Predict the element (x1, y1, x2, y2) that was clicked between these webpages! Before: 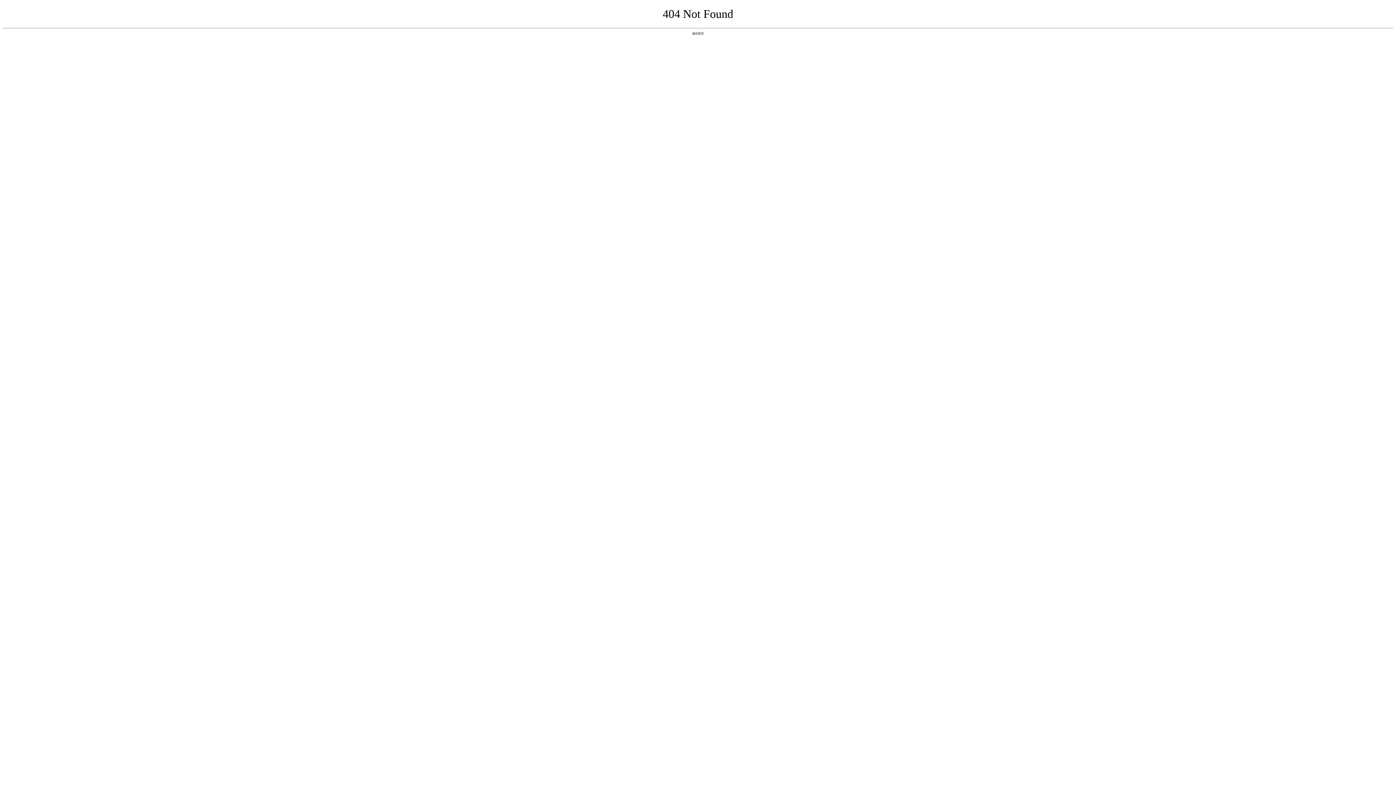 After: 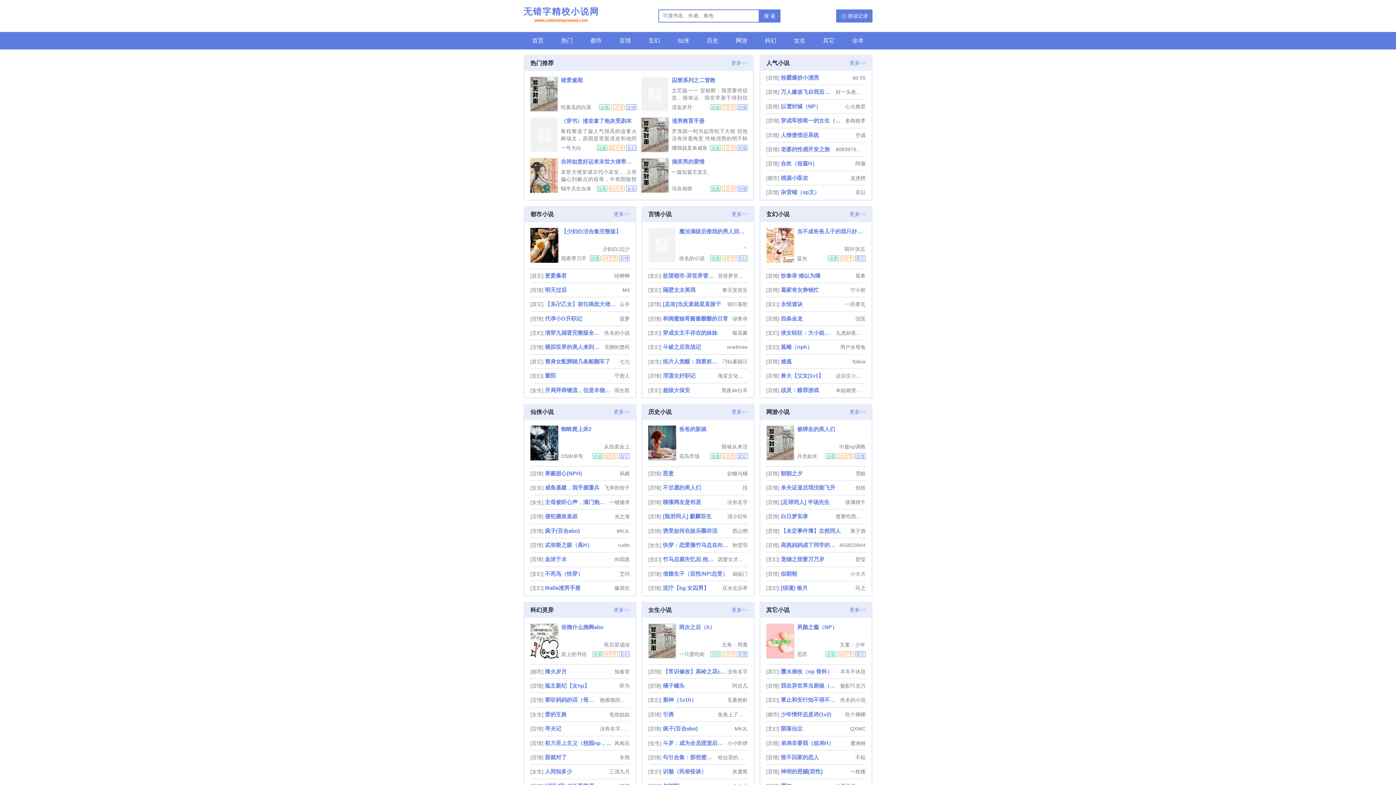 Action: label: 返回首页 bbox: (692, 31, 704, 35)